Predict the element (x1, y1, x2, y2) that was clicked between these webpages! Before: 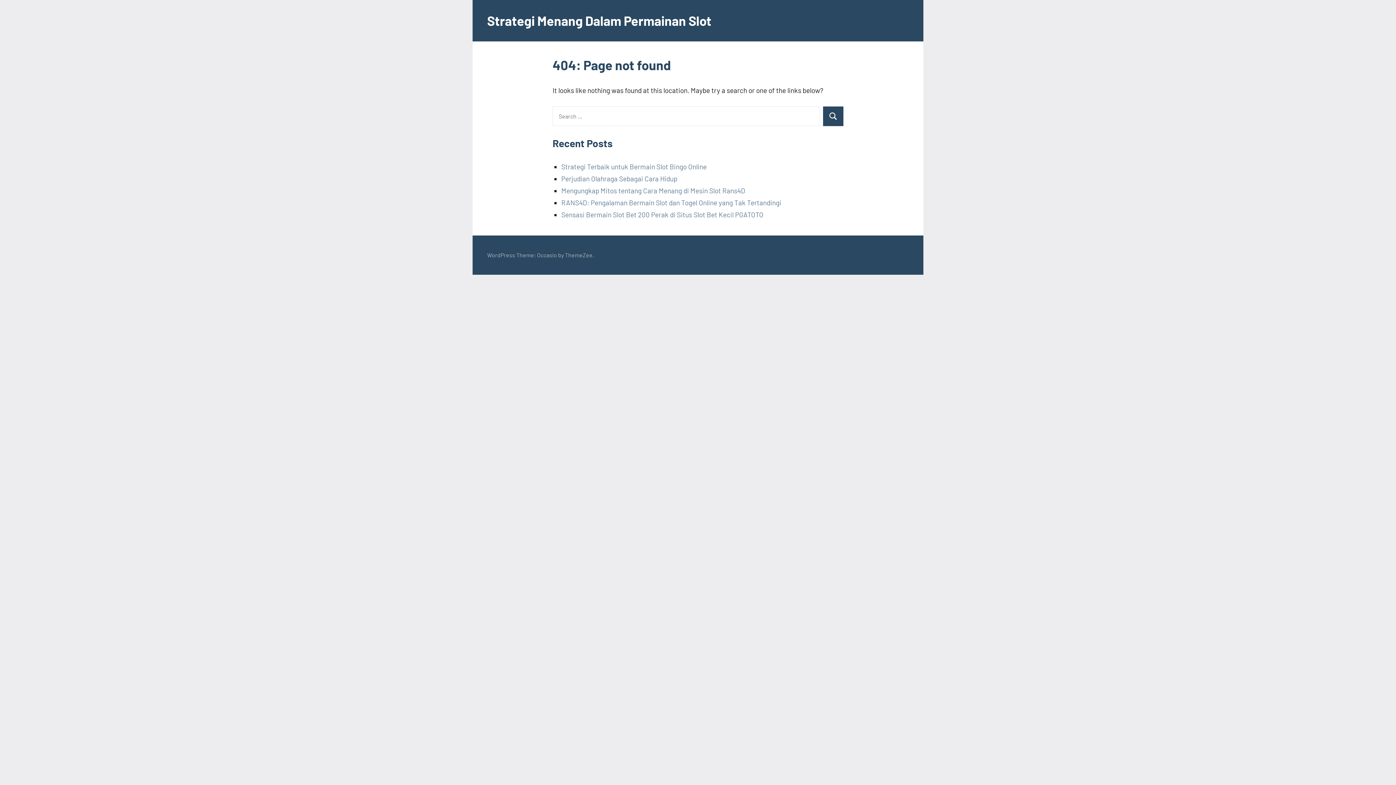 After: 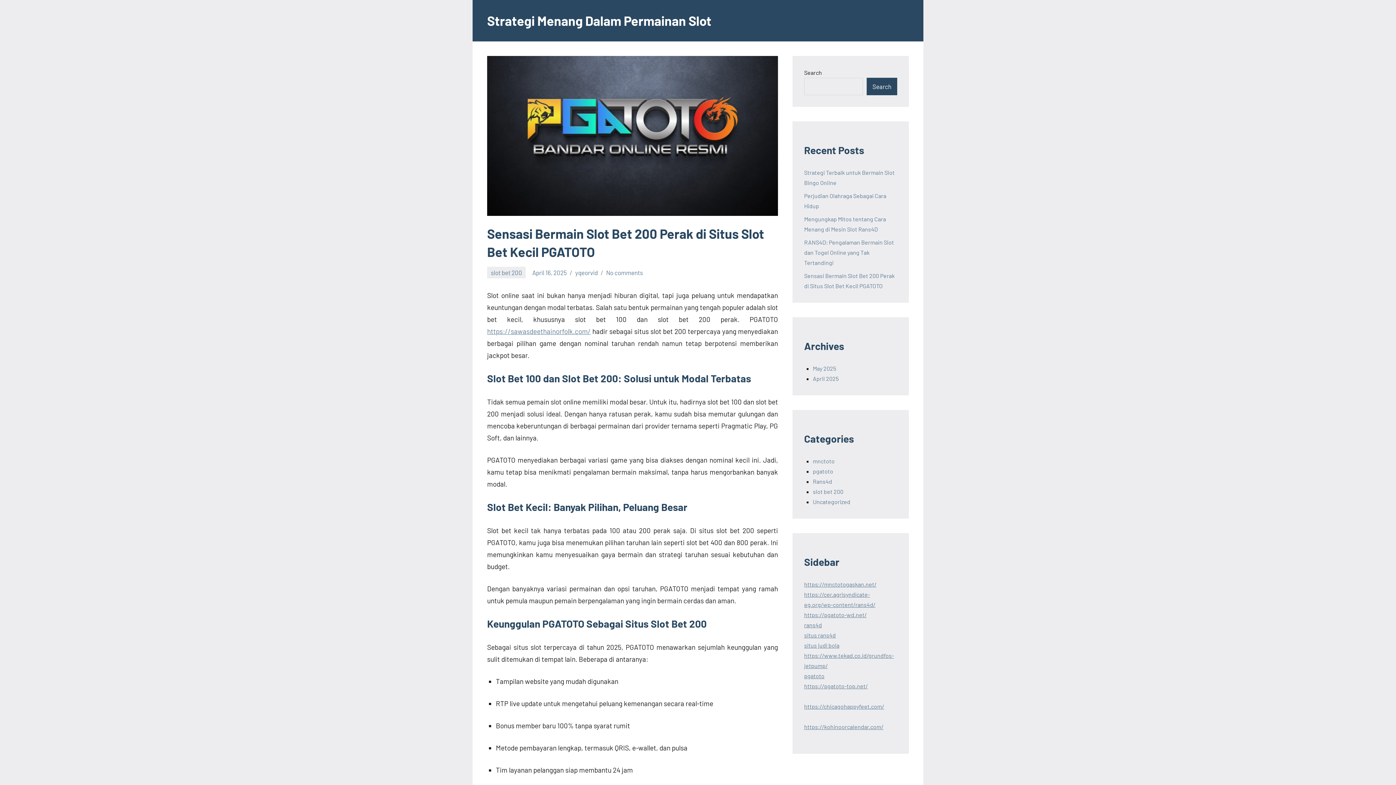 Action: label: Sensasi Bermain Slot Bet 200 Perak di Situs Slot Bet Kecil PGATOTO bbox: (561, 210, 763, 218)